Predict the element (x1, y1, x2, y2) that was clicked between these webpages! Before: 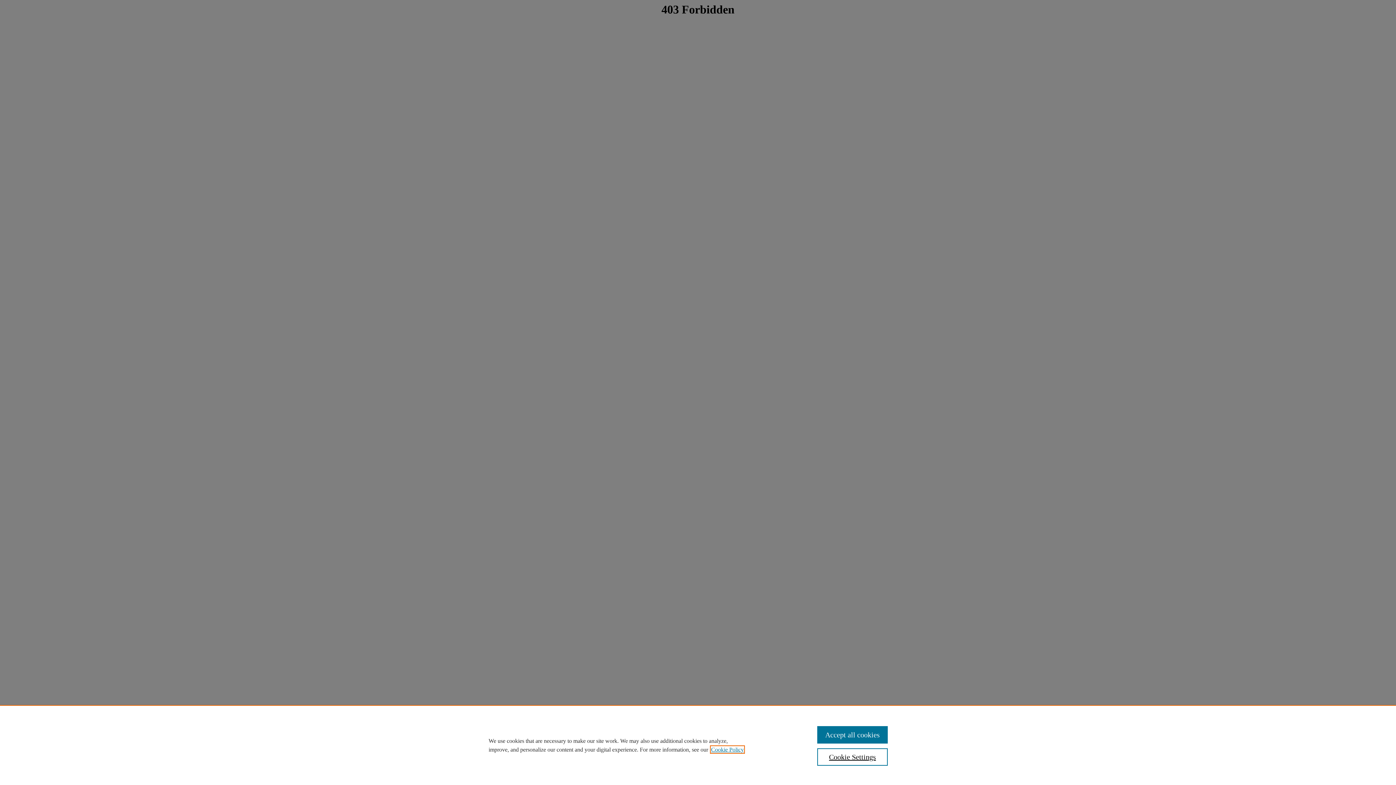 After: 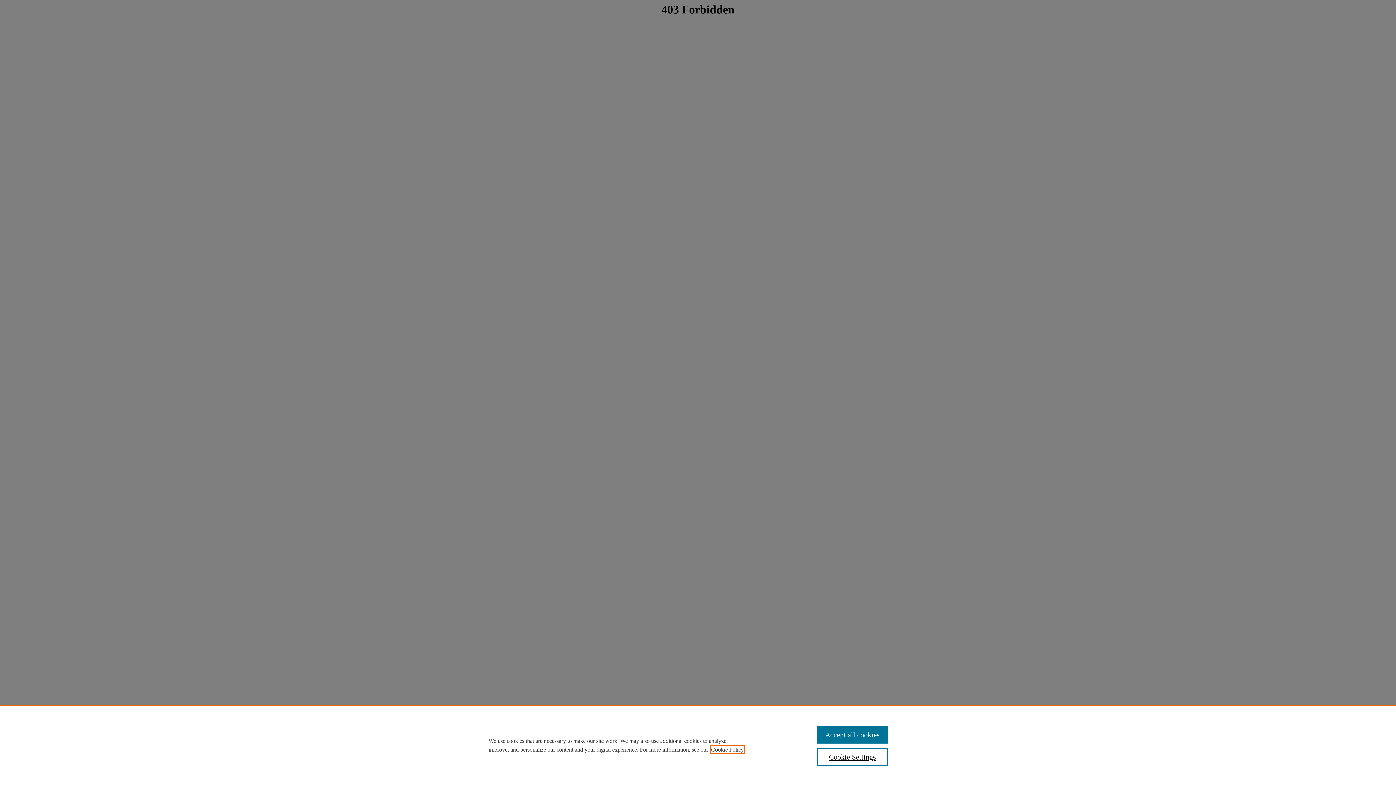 Action: bbox: (711, 746, 744, 753) label: , opens in a new tab